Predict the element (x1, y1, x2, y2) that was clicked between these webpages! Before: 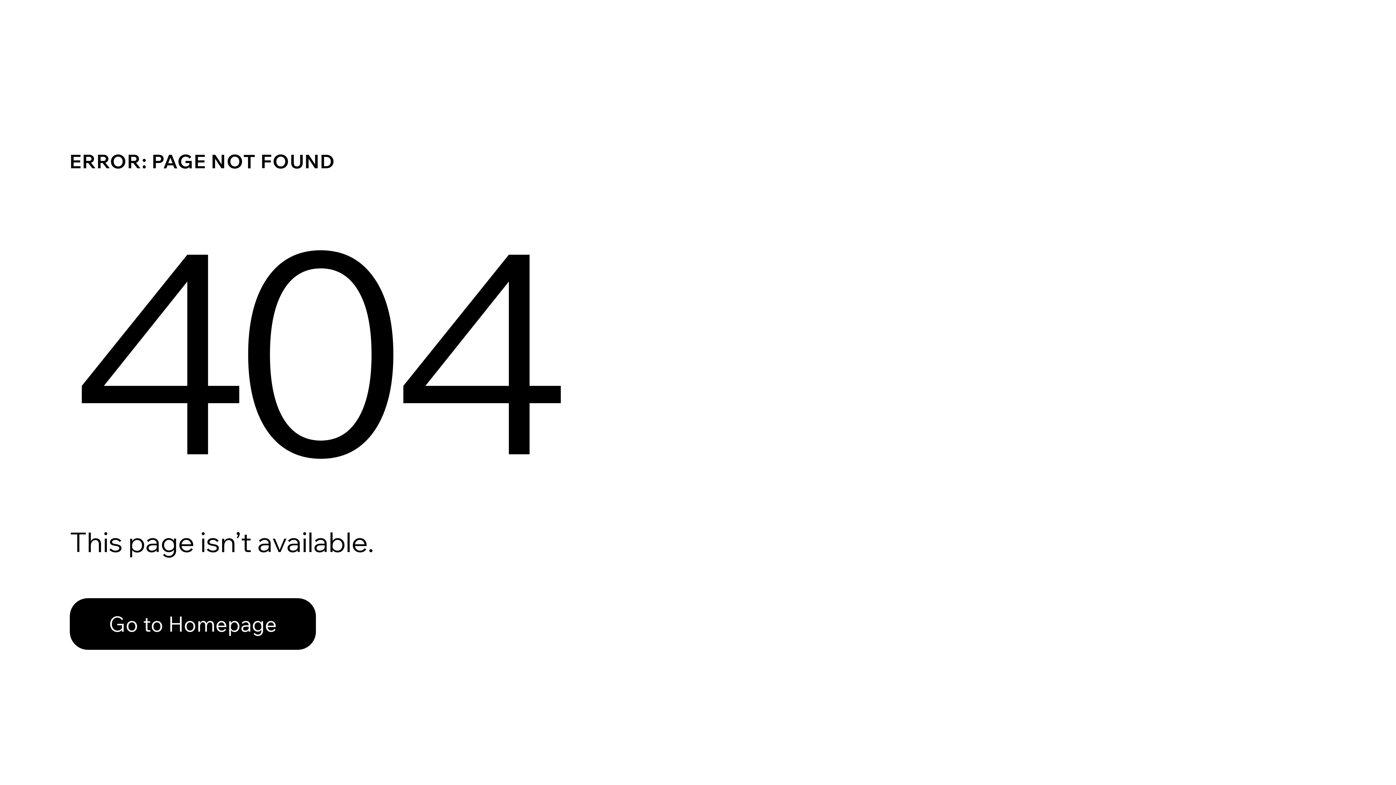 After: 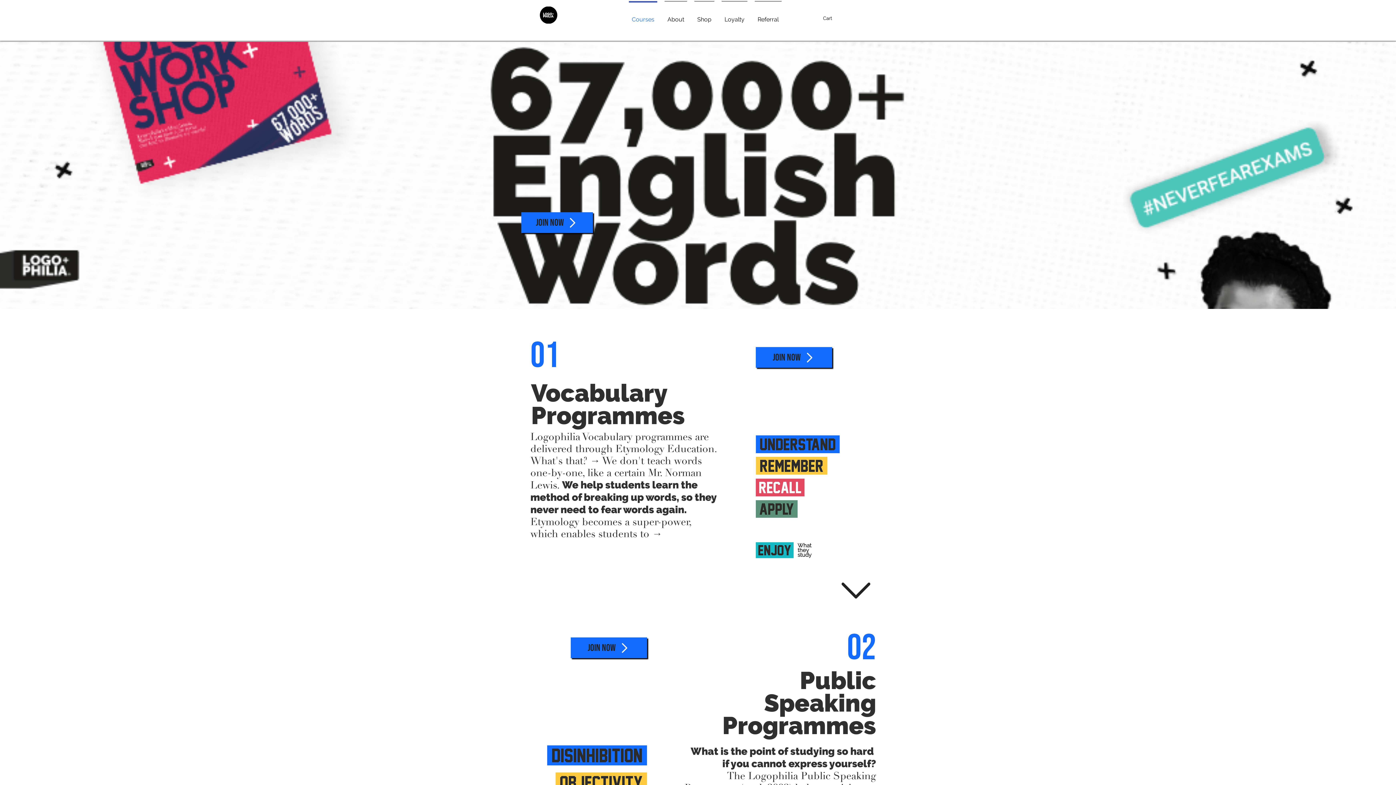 Action: bbox: (69, 598, 316, 650) label: Go to Homepage